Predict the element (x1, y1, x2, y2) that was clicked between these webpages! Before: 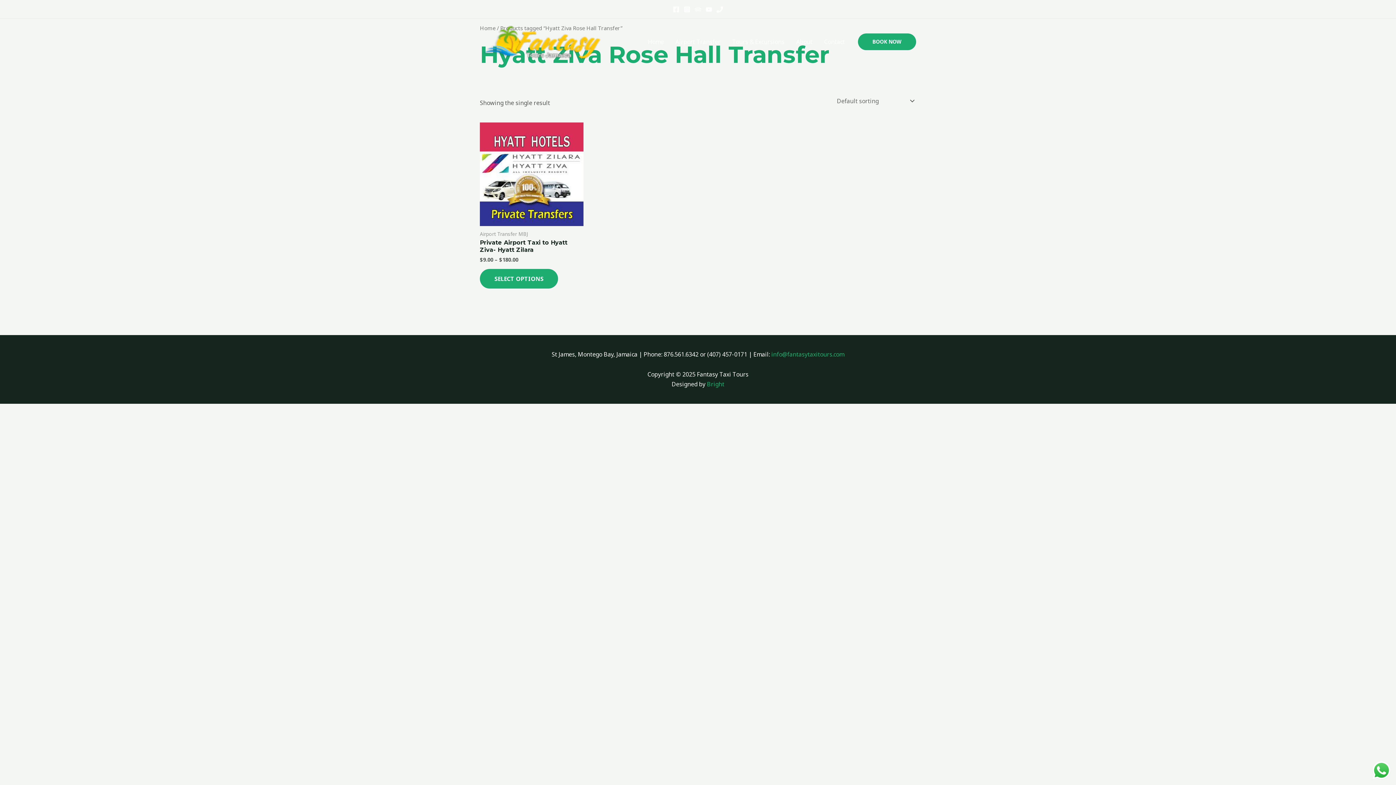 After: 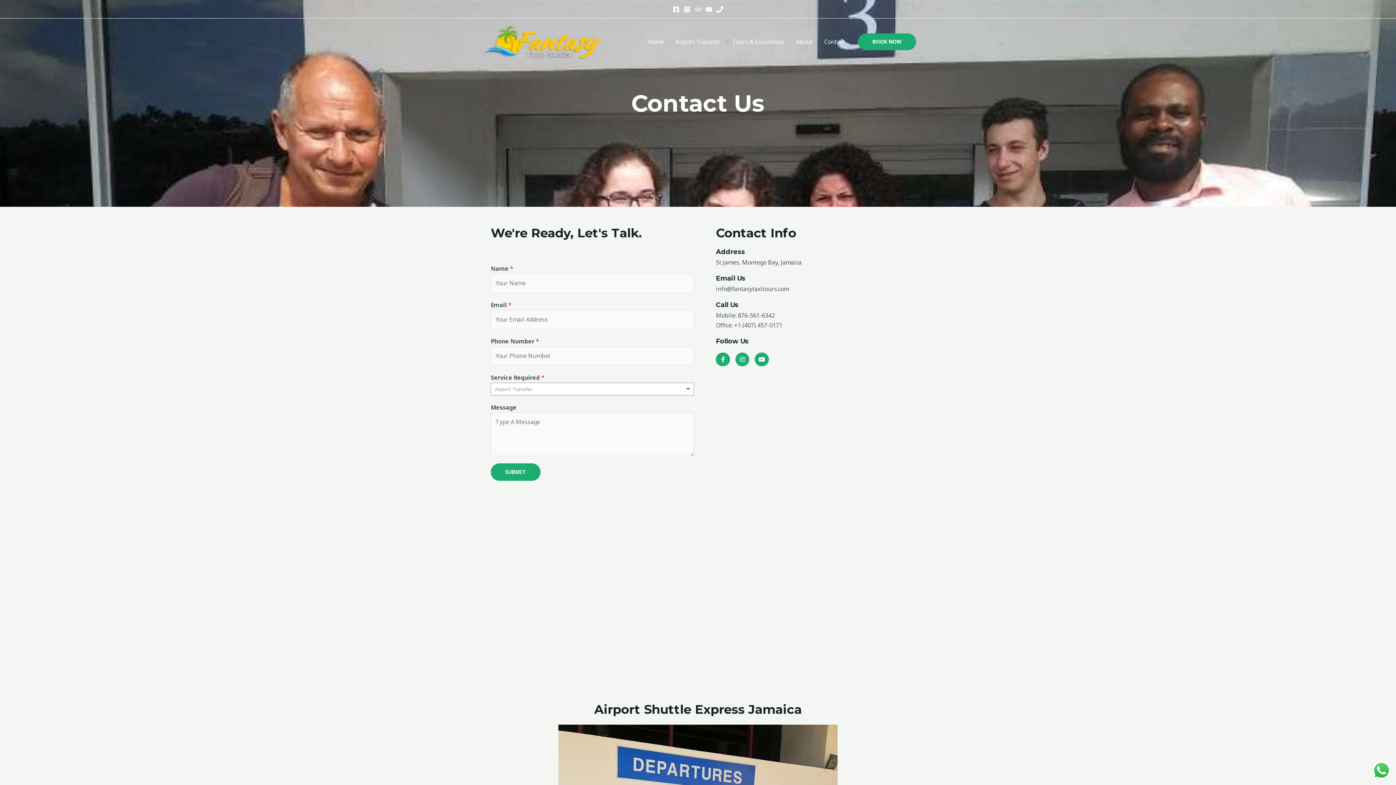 Action: bbox: (818, 29, 850, 54) label: Contact